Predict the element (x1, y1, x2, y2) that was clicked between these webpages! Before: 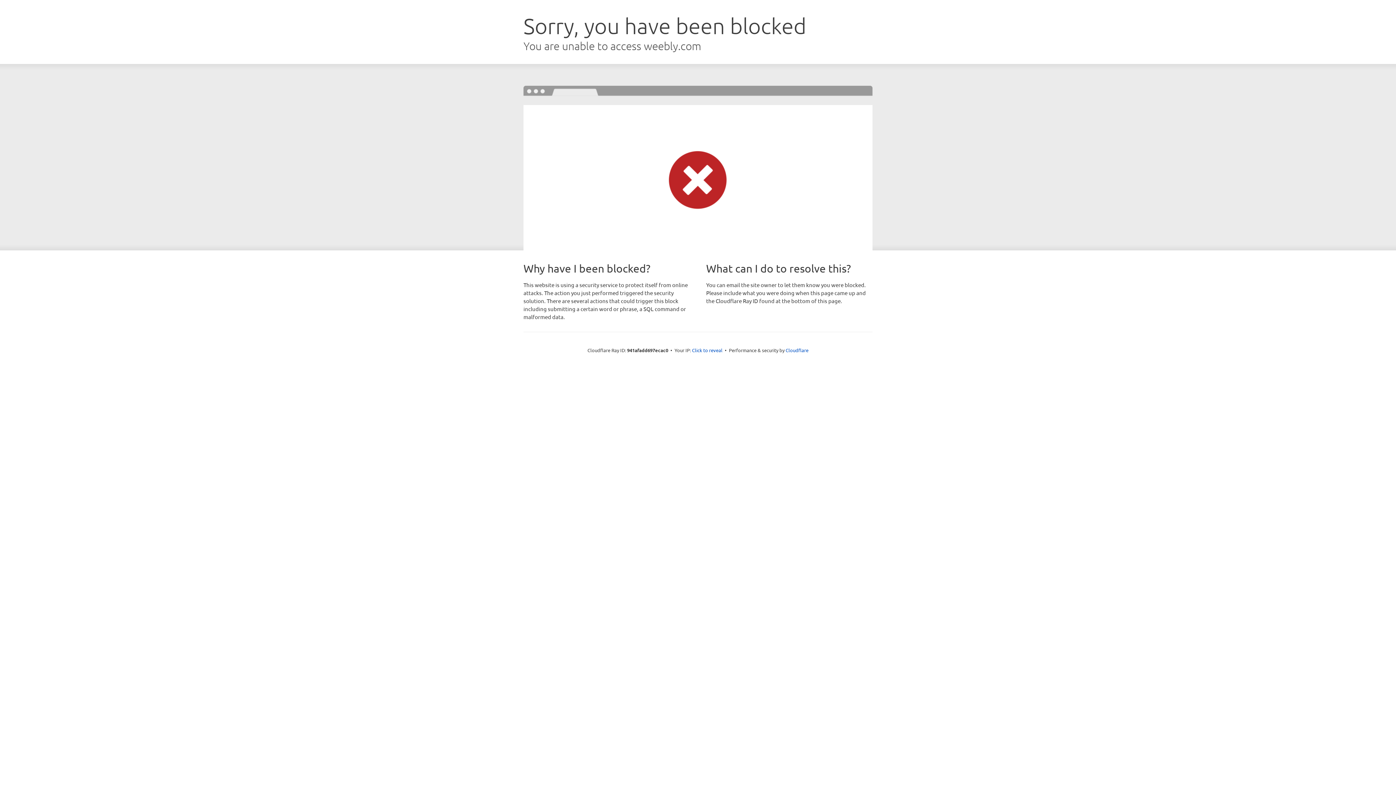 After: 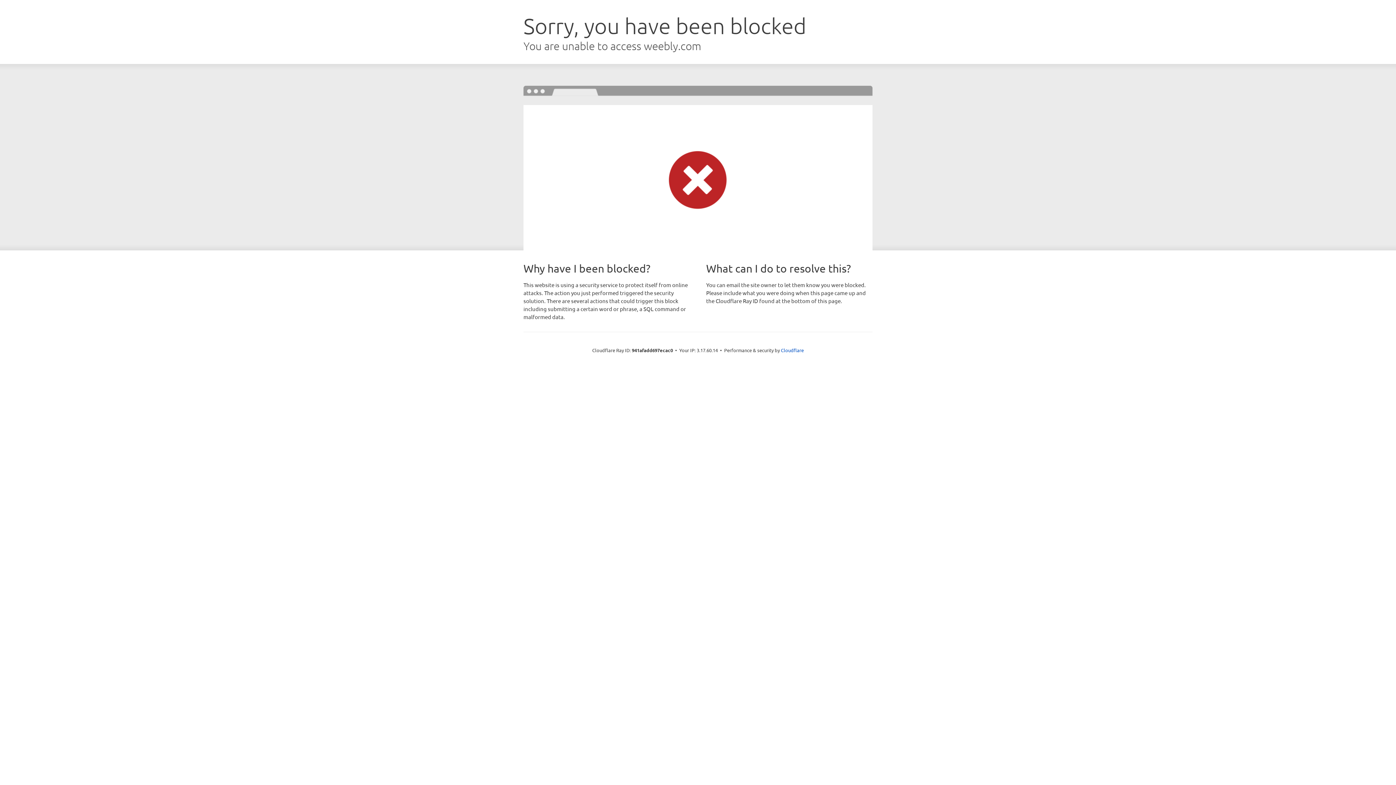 Action: label: Click to reveal bbox: (692, 346, 722, 353)